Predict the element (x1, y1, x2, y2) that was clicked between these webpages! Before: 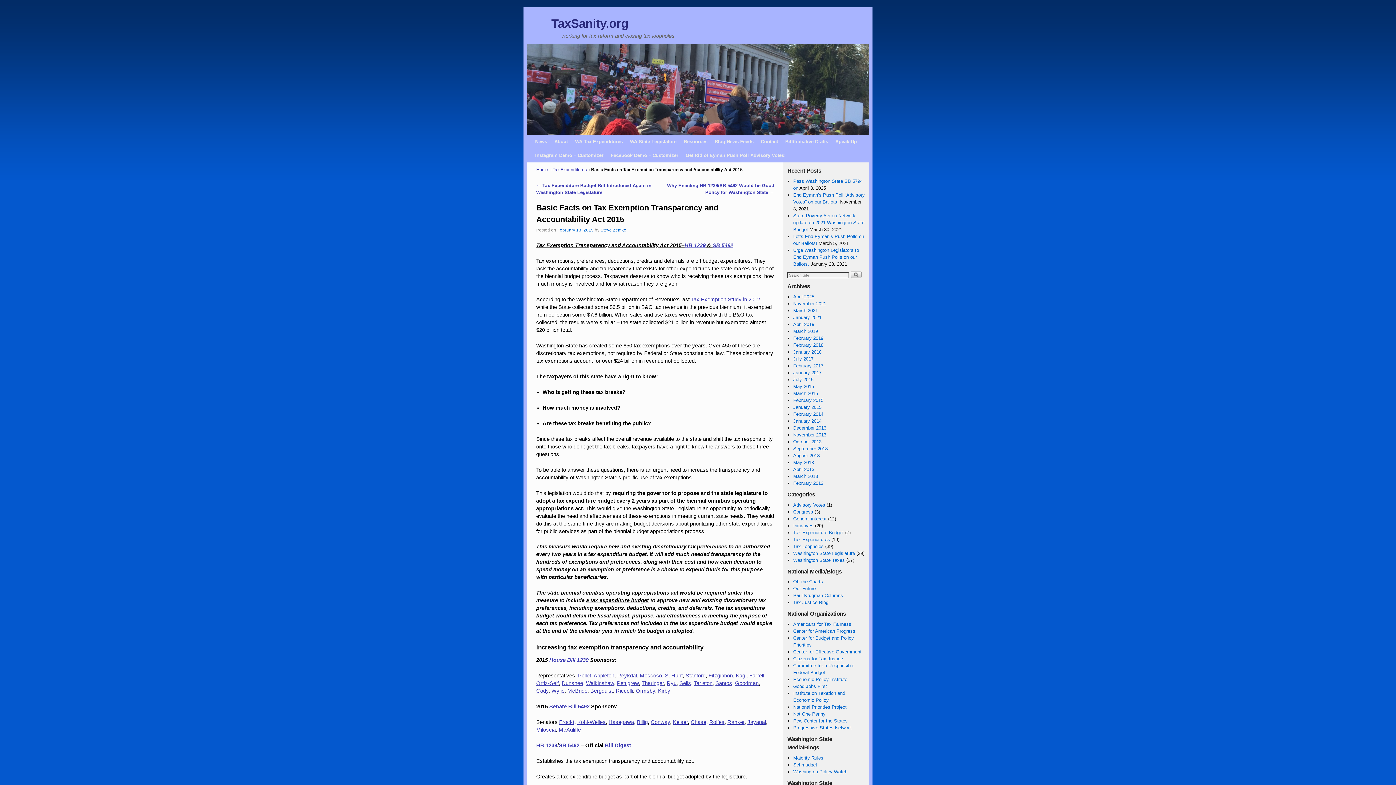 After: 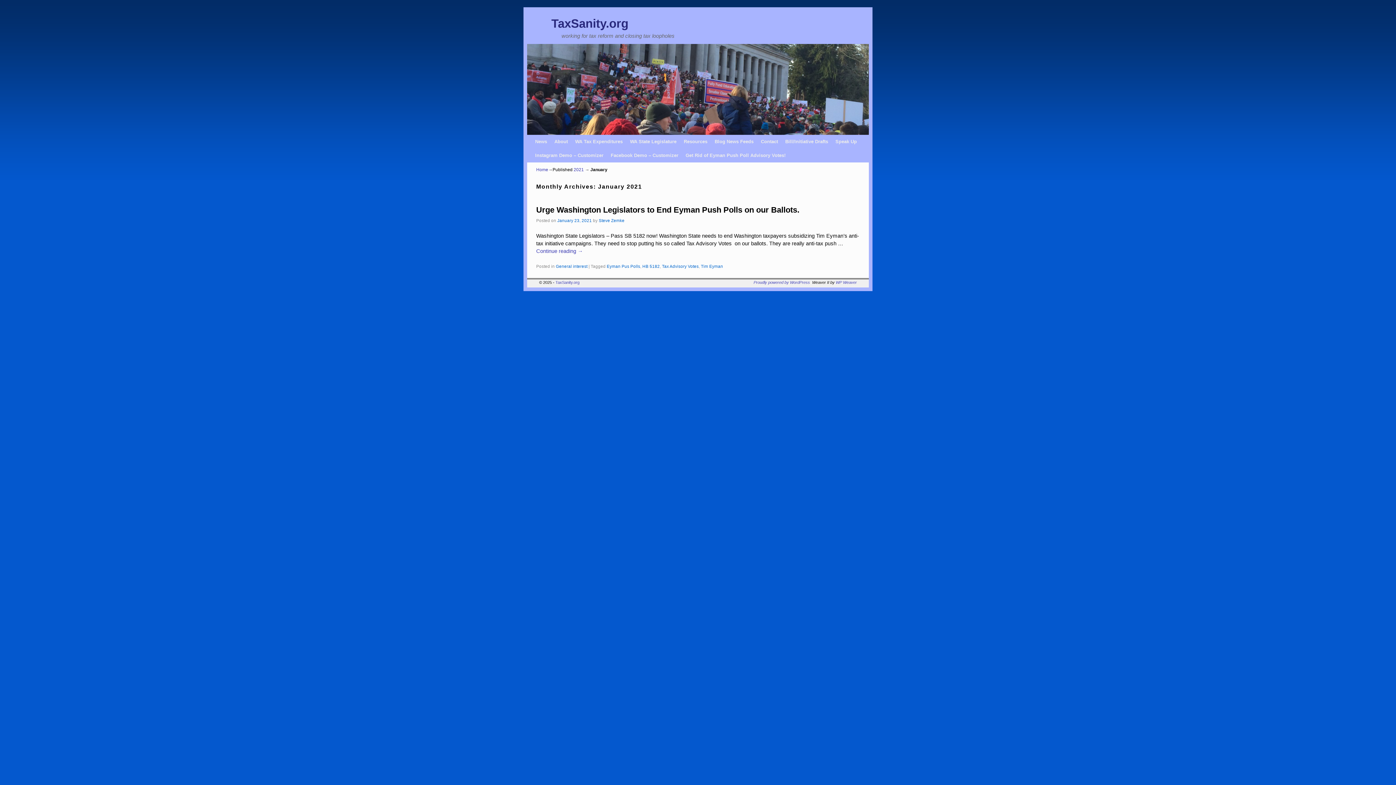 Action: label: January 2021 bbox: (793, 314, 821, 320)